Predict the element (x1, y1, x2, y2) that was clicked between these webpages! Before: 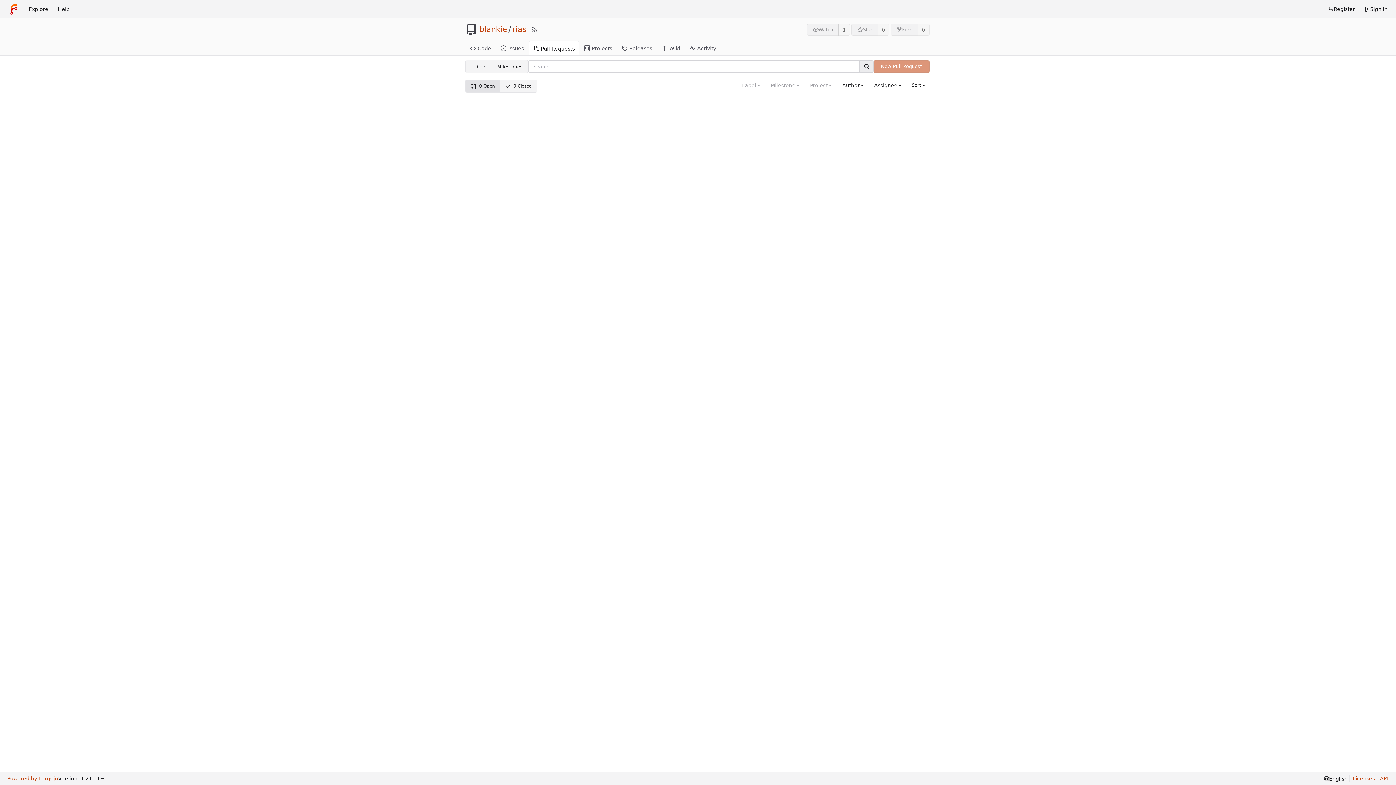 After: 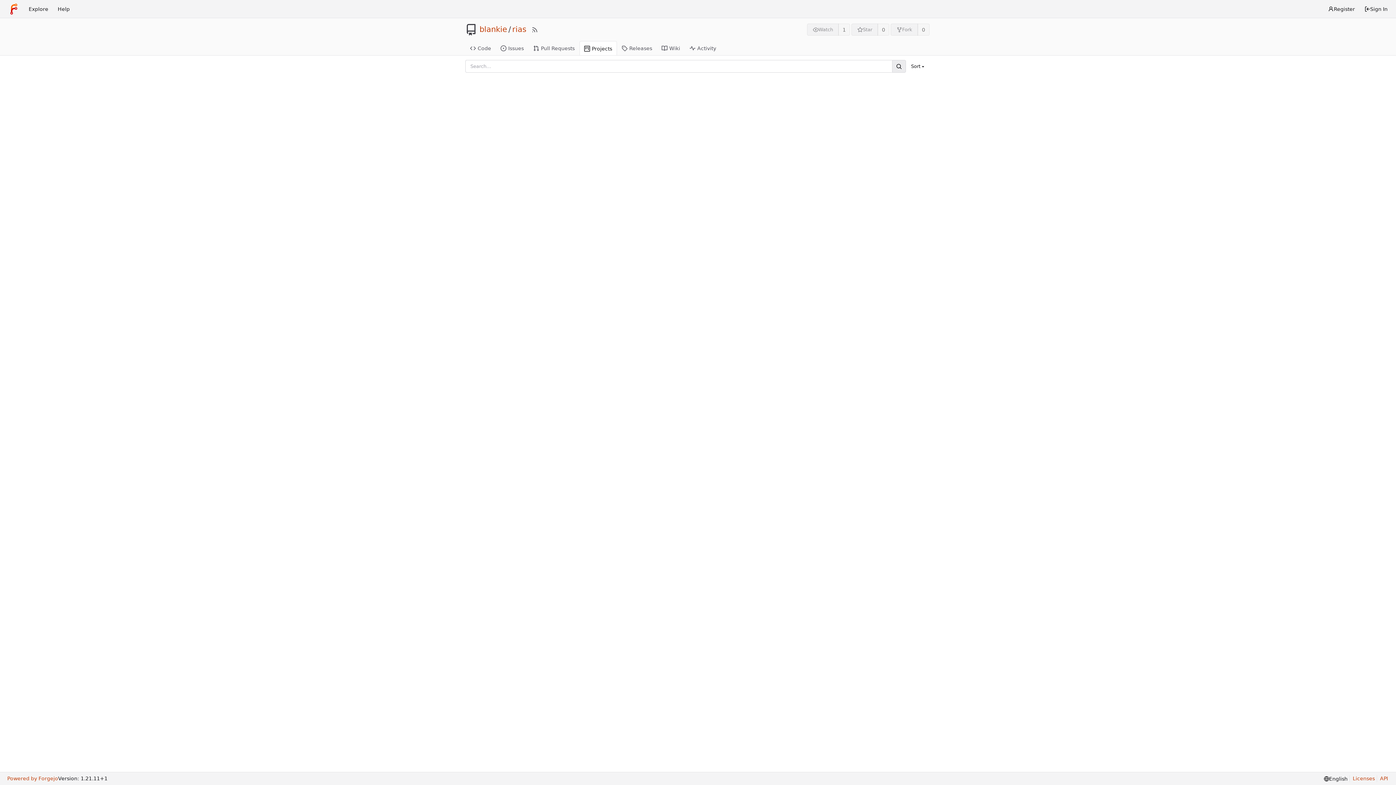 Action: label: Projects bbox: (579, 40, 617, 55)